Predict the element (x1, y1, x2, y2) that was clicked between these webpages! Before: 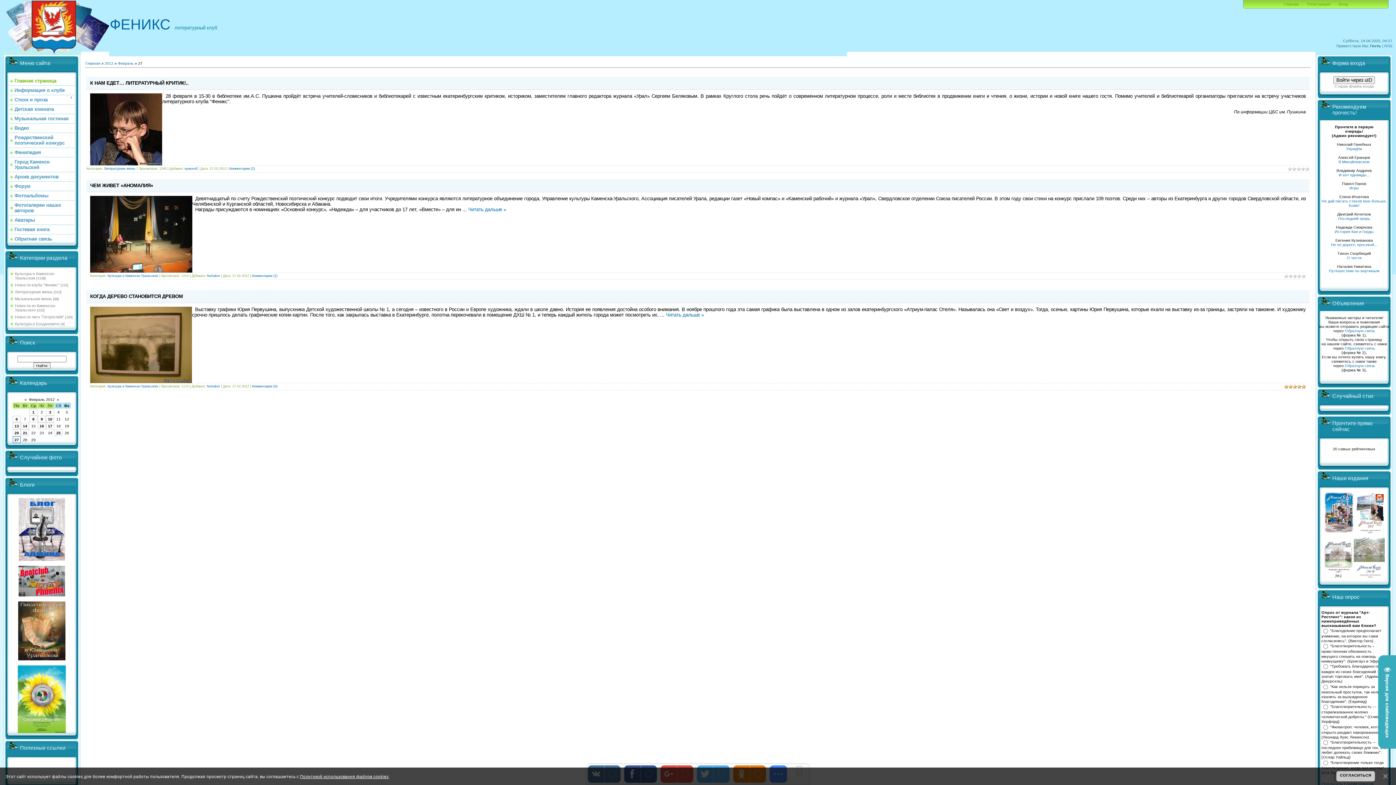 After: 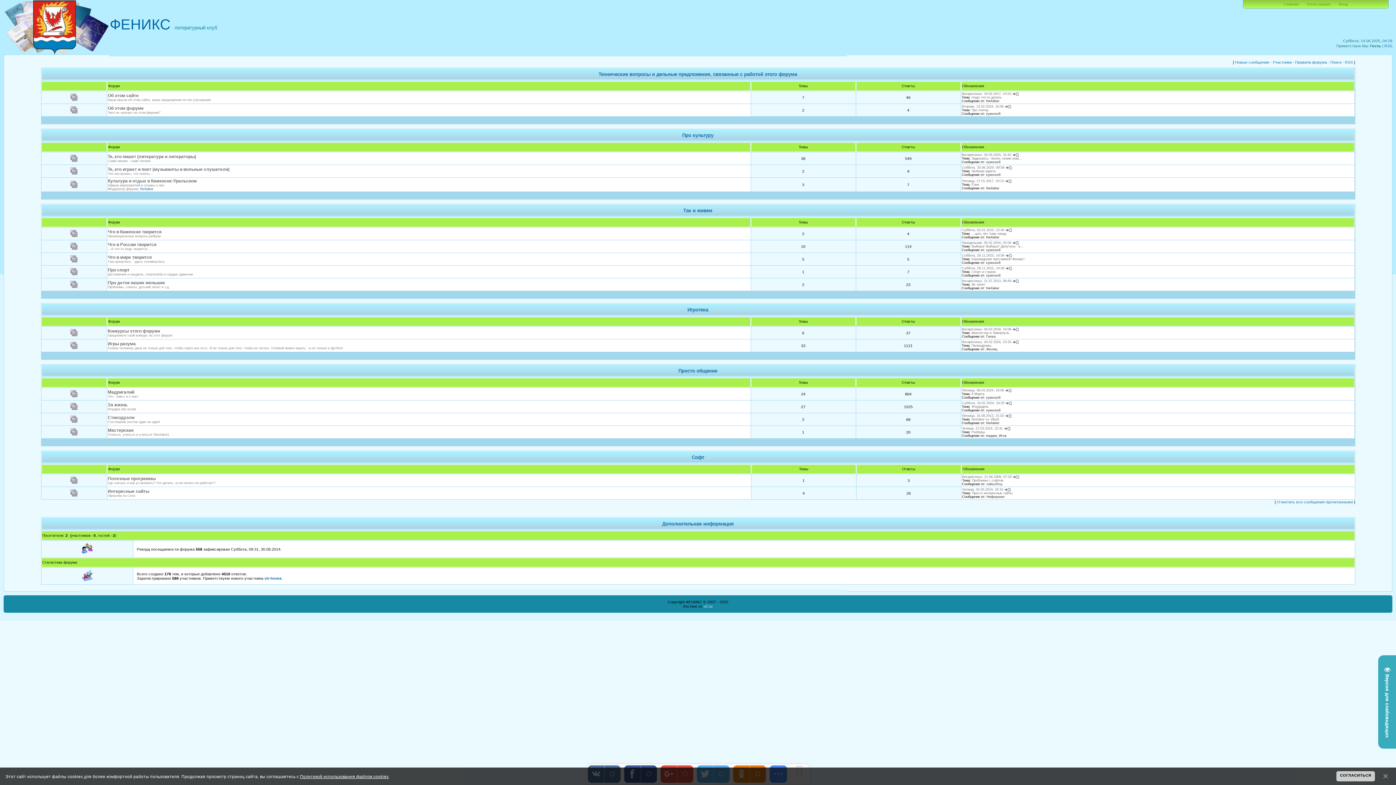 Action: label: Форум bbox: (14, 183, 30, 189)